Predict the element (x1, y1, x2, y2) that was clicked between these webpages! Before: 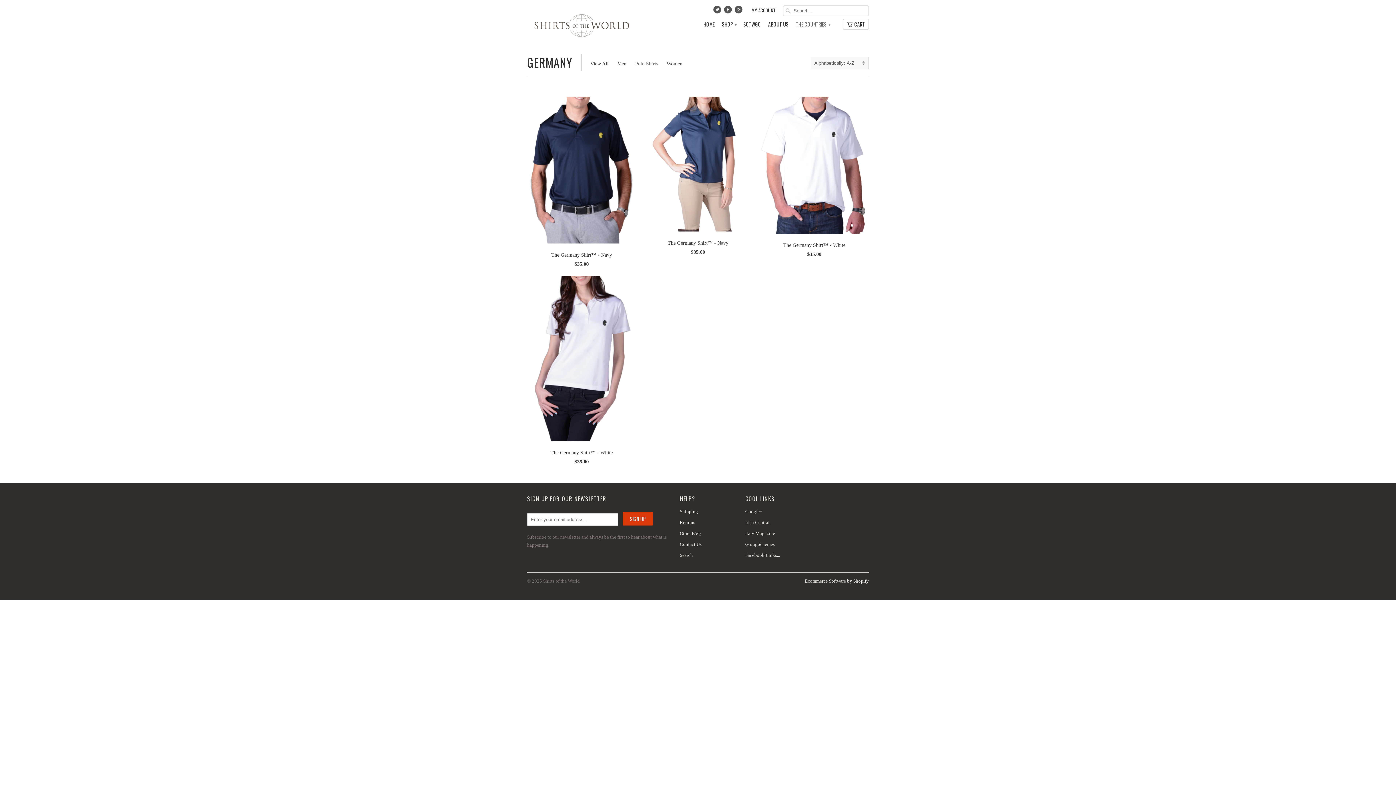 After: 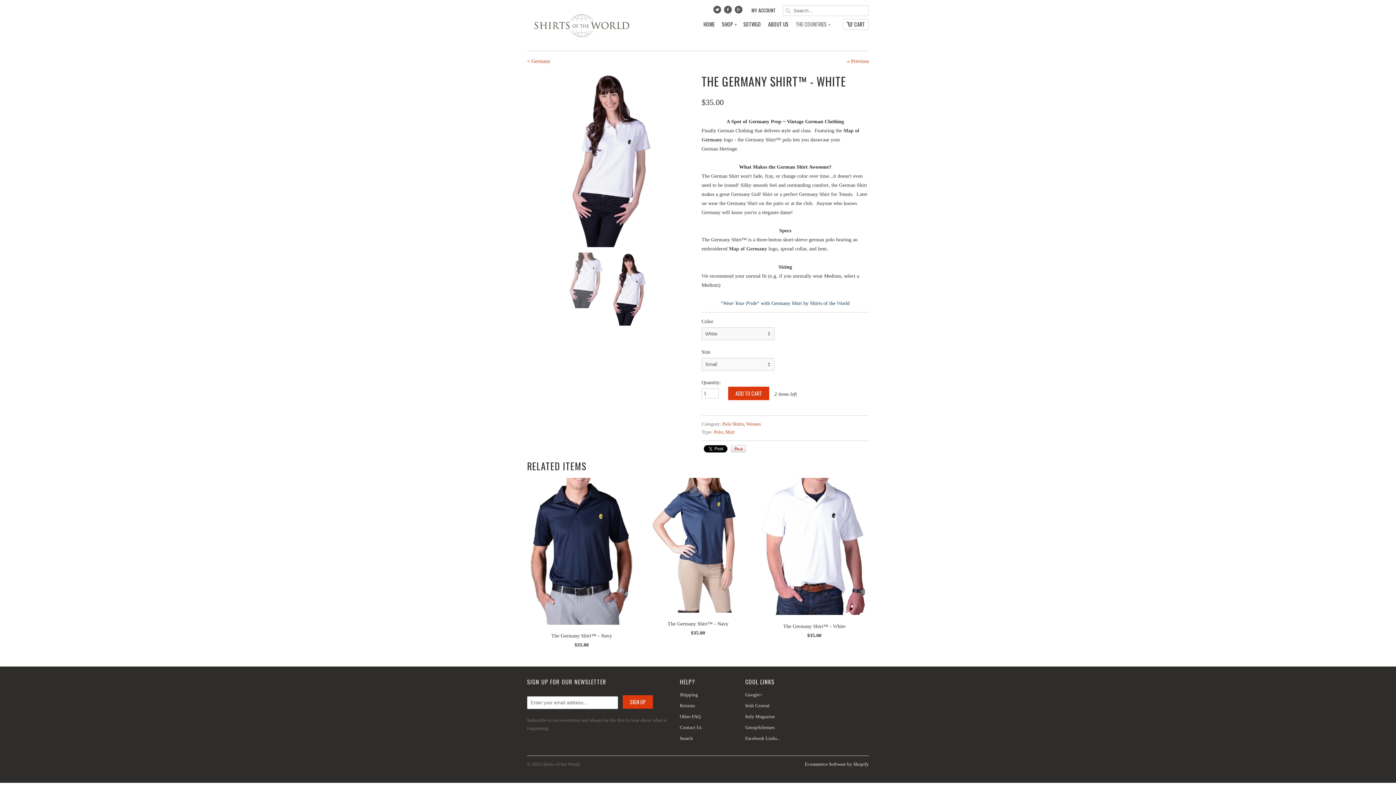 Action: label: The Germany Shirt™ - White
$35.00 bbox: (527, 276, 636, 468)